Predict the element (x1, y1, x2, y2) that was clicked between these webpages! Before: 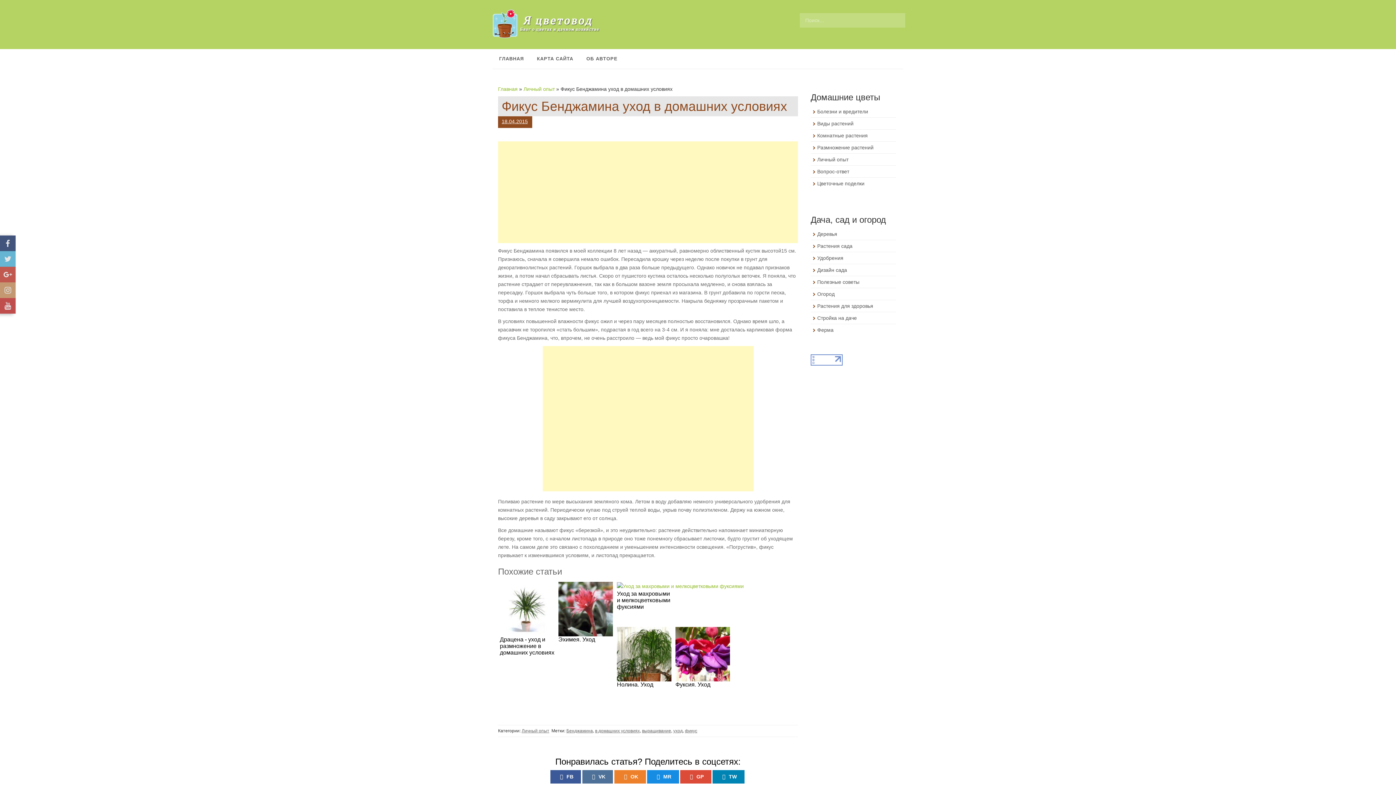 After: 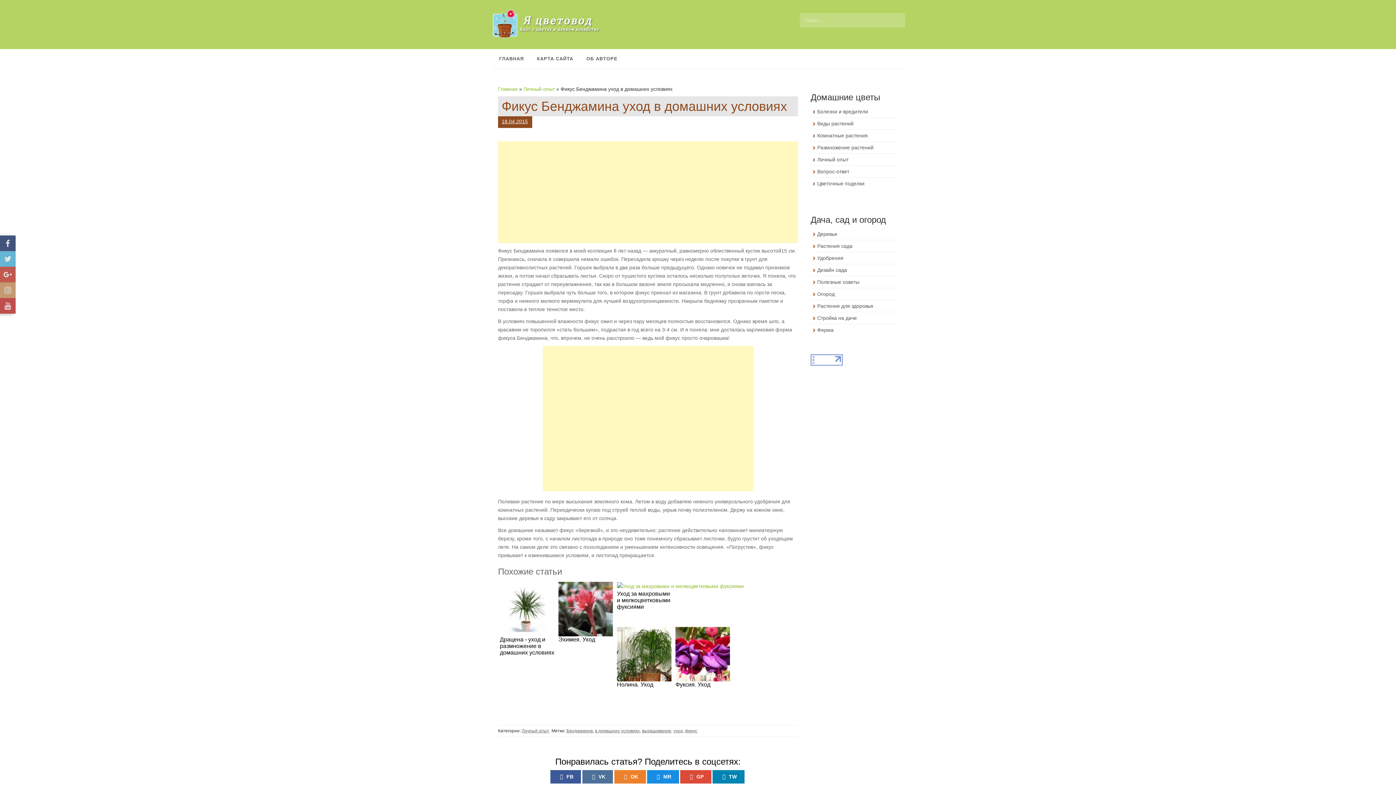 Action: bbox: (810, 356, 842, 362)